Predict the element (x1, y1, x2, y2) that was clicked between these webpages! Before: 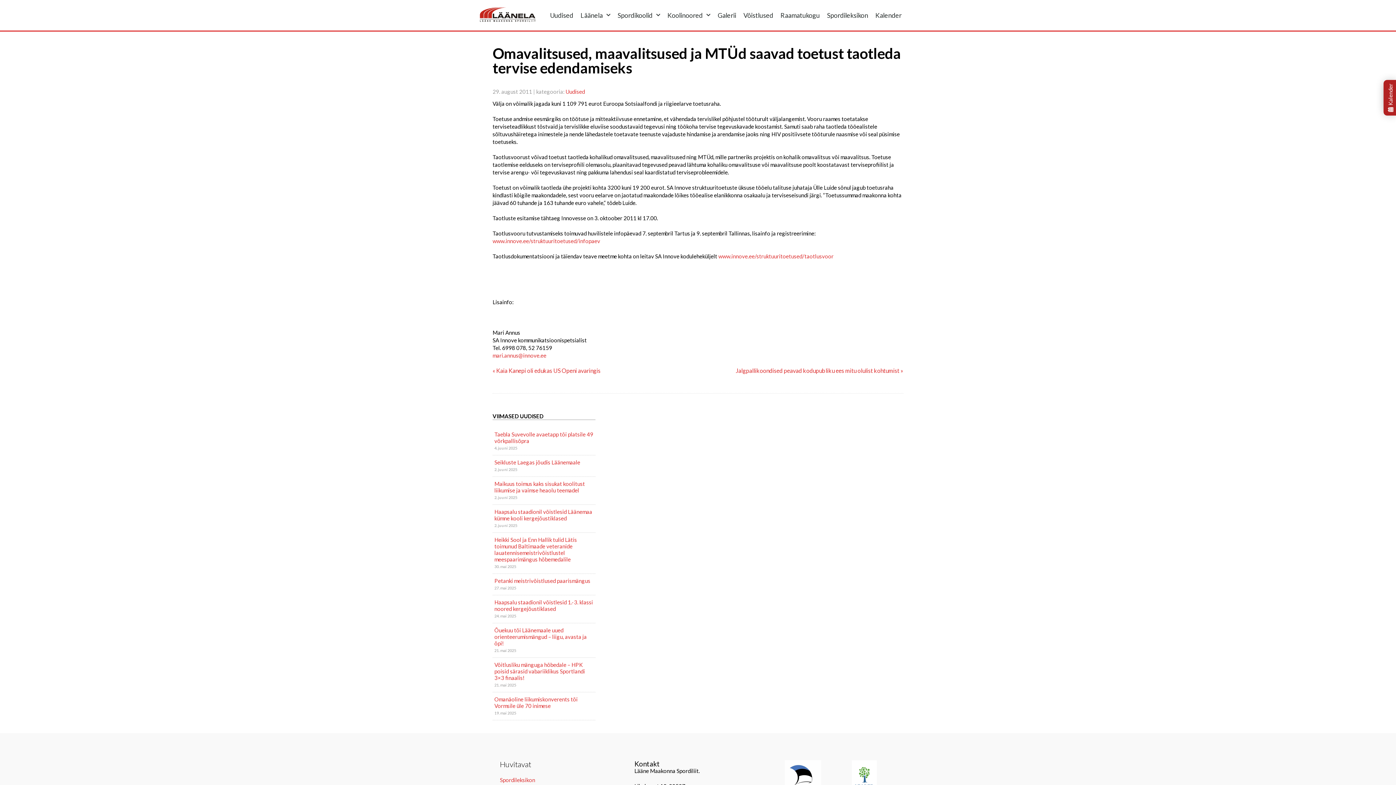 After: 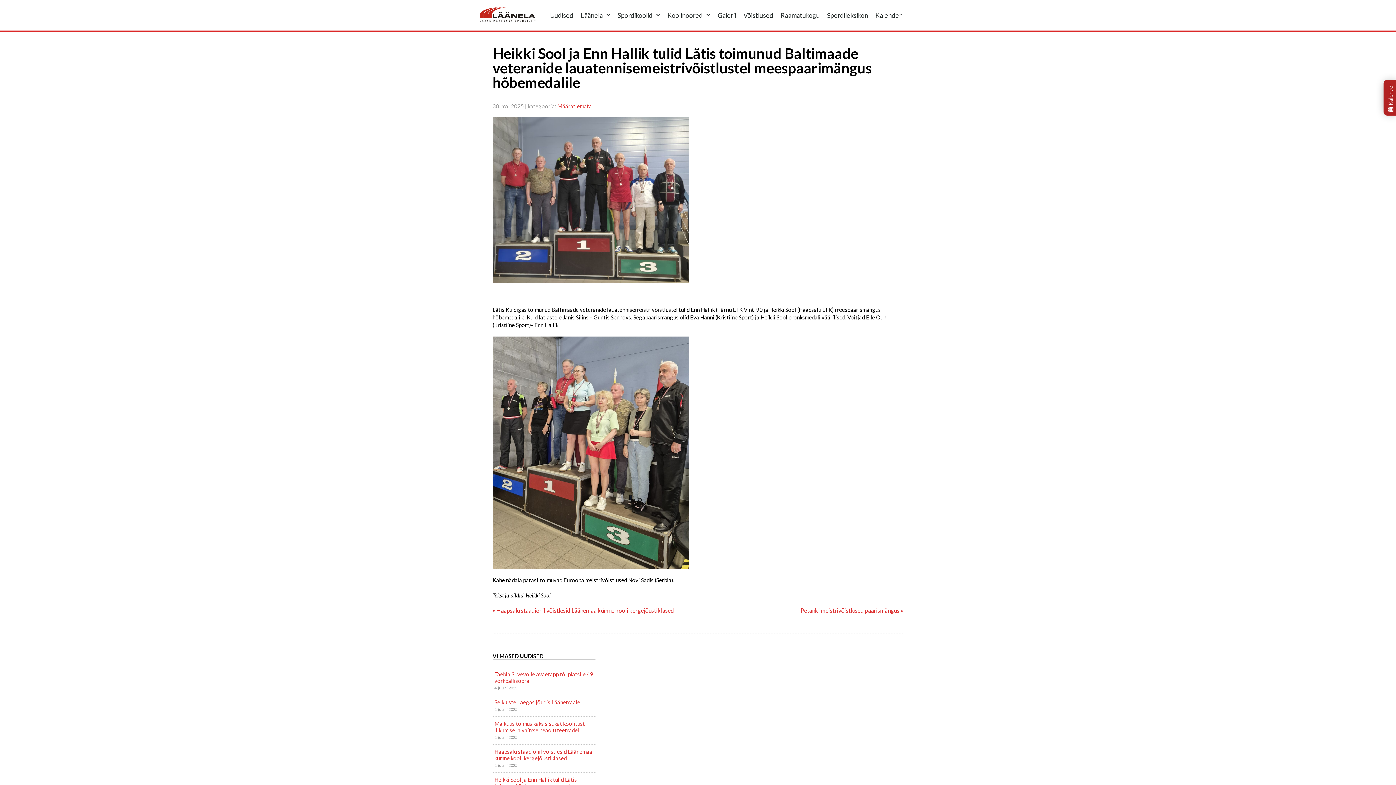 Action: label: Heikki Sool ja Enn Hallik tulid Lätis toimunud Baltimaade veteranide lauatennisemeistrivõistlustel meespaarimängus hõbemedalile bbox: (494, 536, 593, 562)